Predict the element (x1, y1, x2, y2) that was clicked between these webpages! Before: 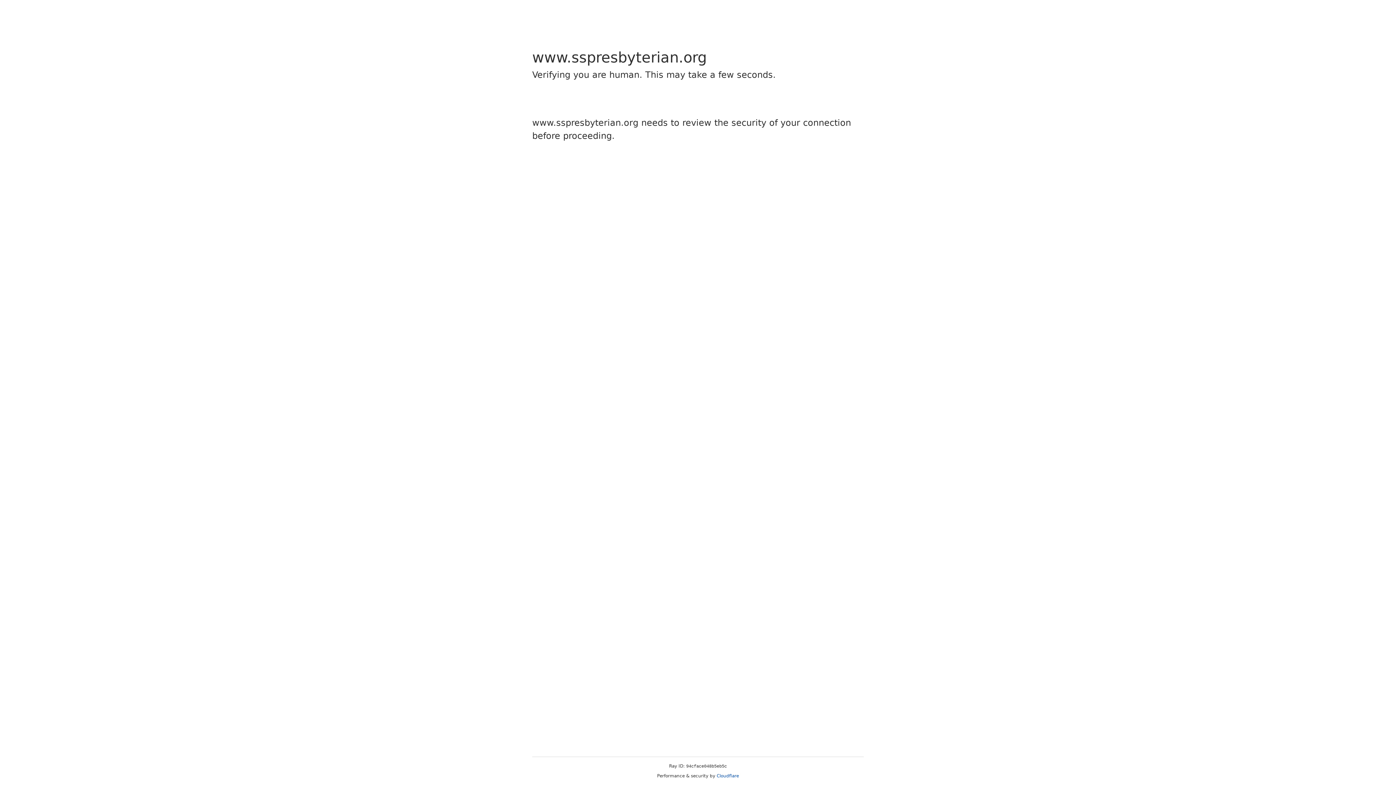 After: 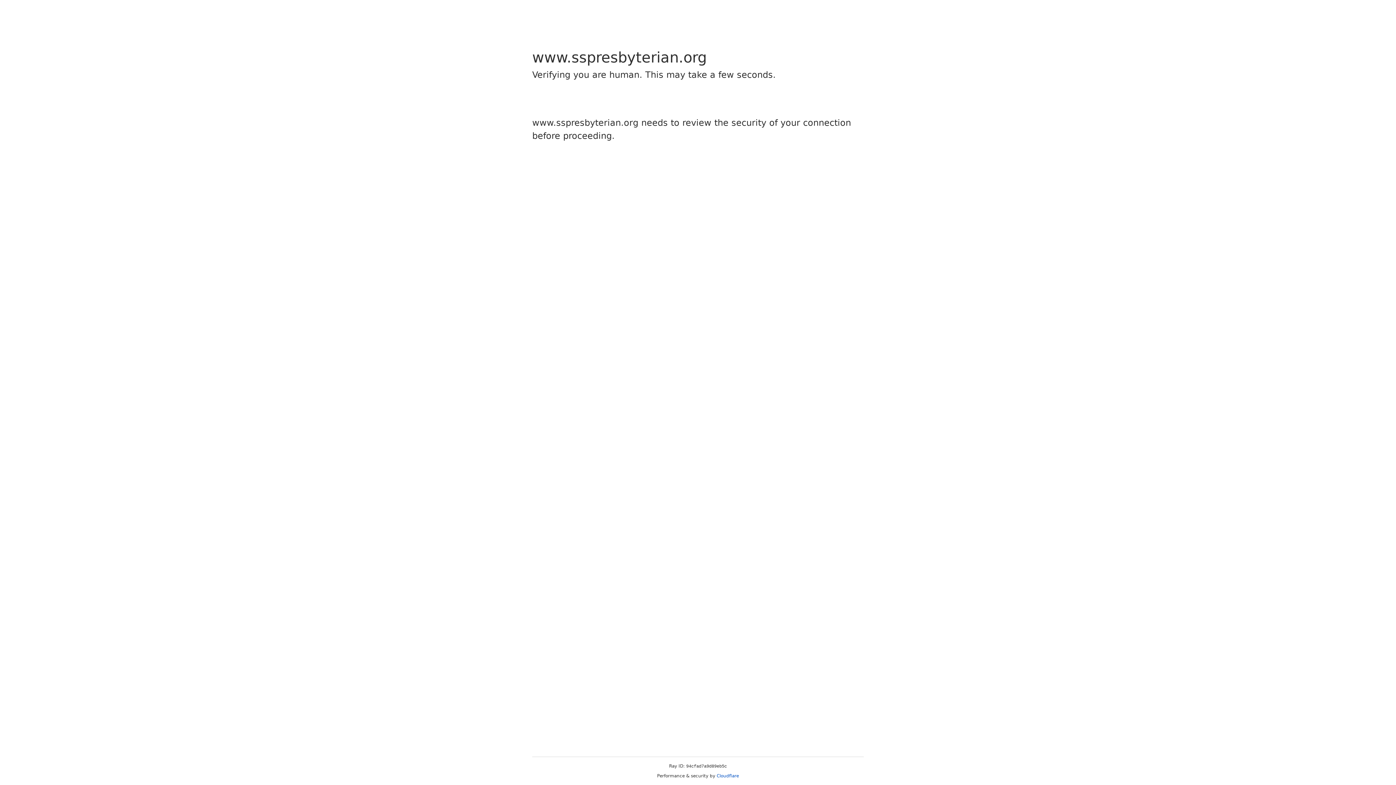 Action: label: Cloudflare bbox: (716, 773, 739, 778)